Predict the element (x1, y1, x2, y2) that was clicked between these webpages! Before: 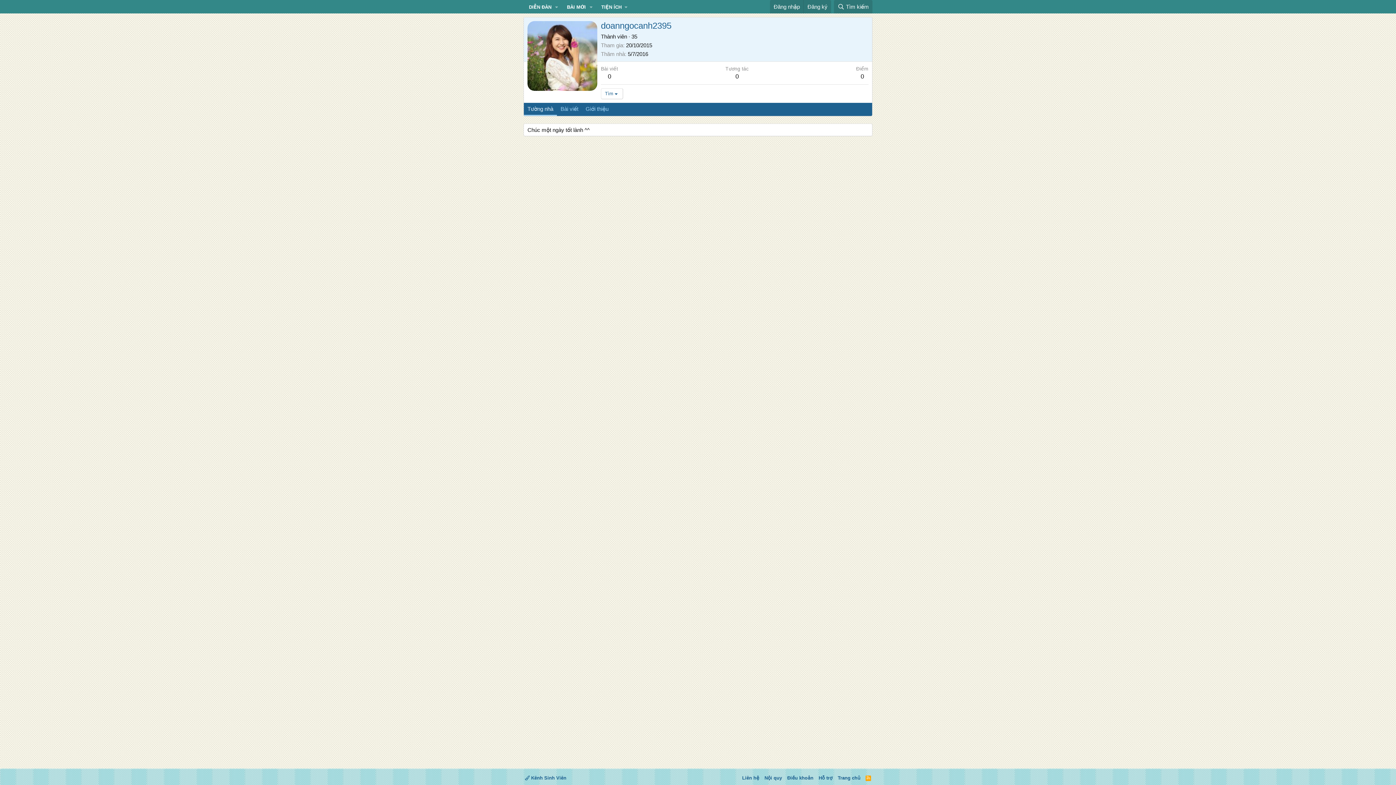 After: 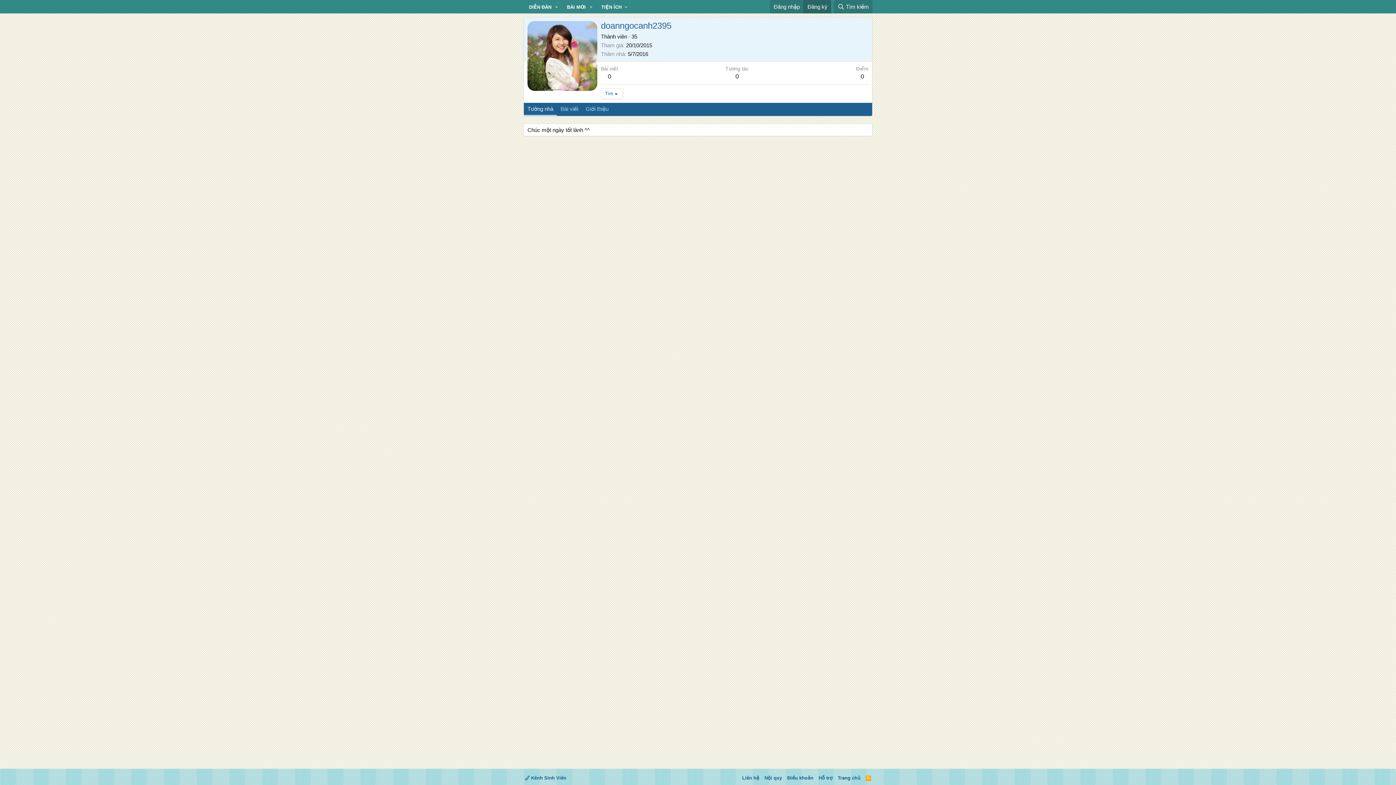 Action: label: Đăng ký bbox: (803, 0, 831, 13)